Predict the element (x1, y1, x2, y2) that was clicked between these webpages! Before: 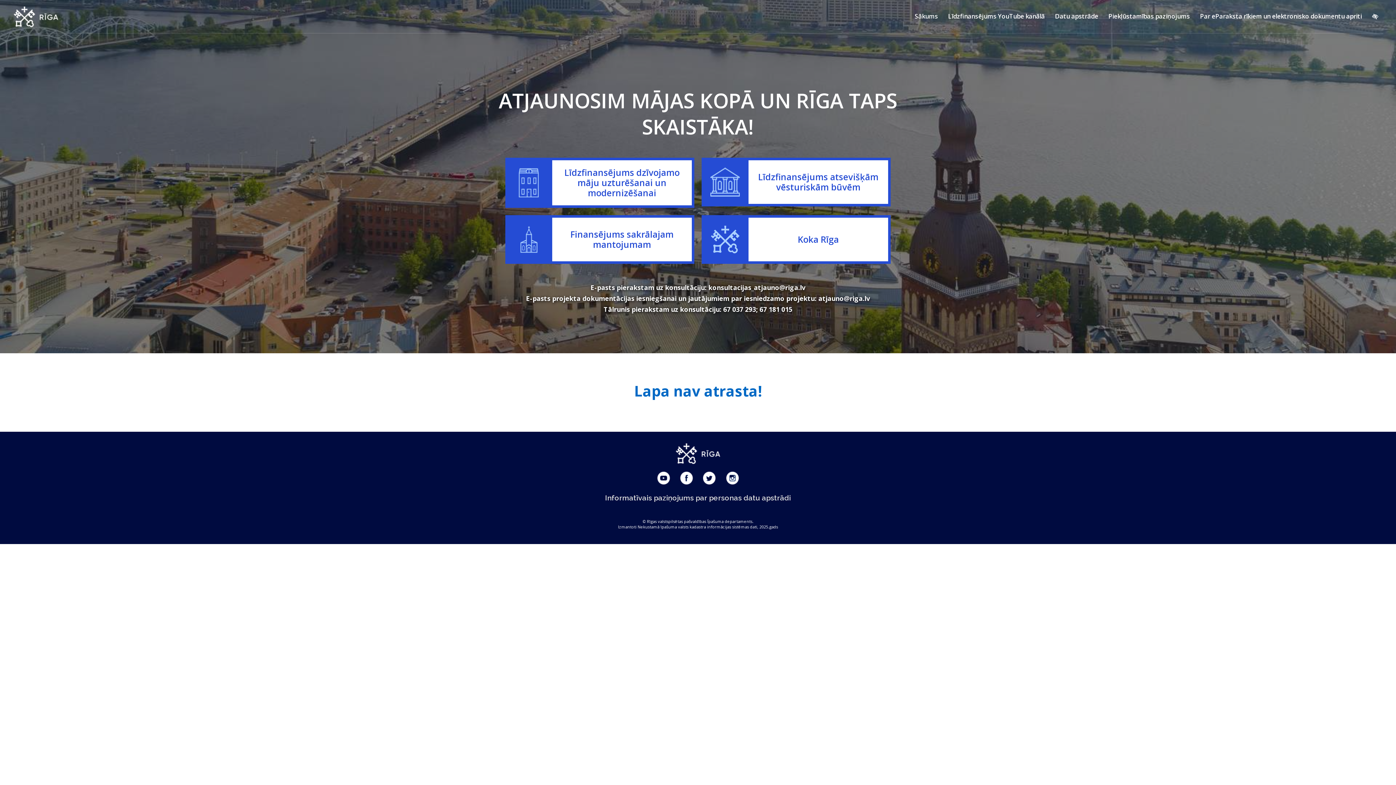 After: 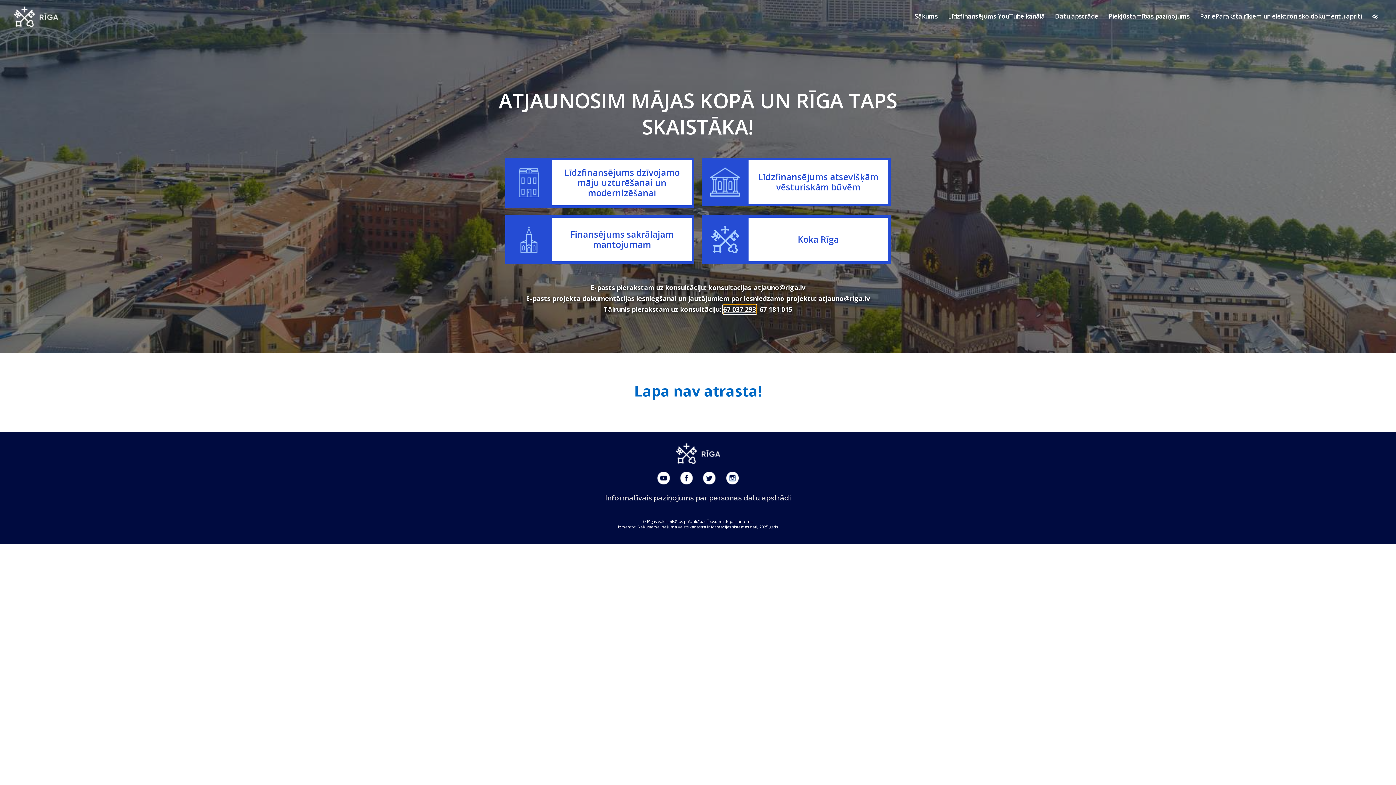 Action: bbox: (723, 305, 756, 313) label: 67 037 293